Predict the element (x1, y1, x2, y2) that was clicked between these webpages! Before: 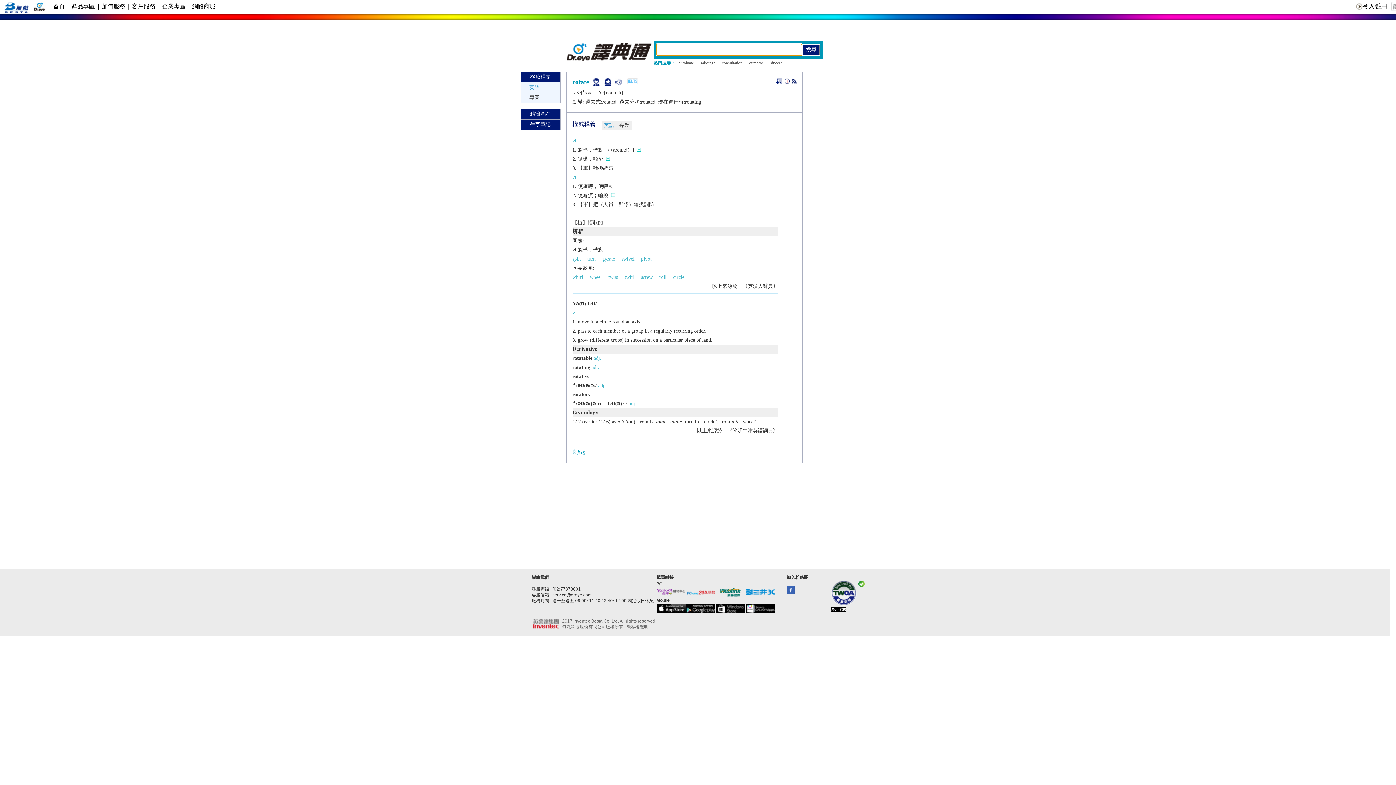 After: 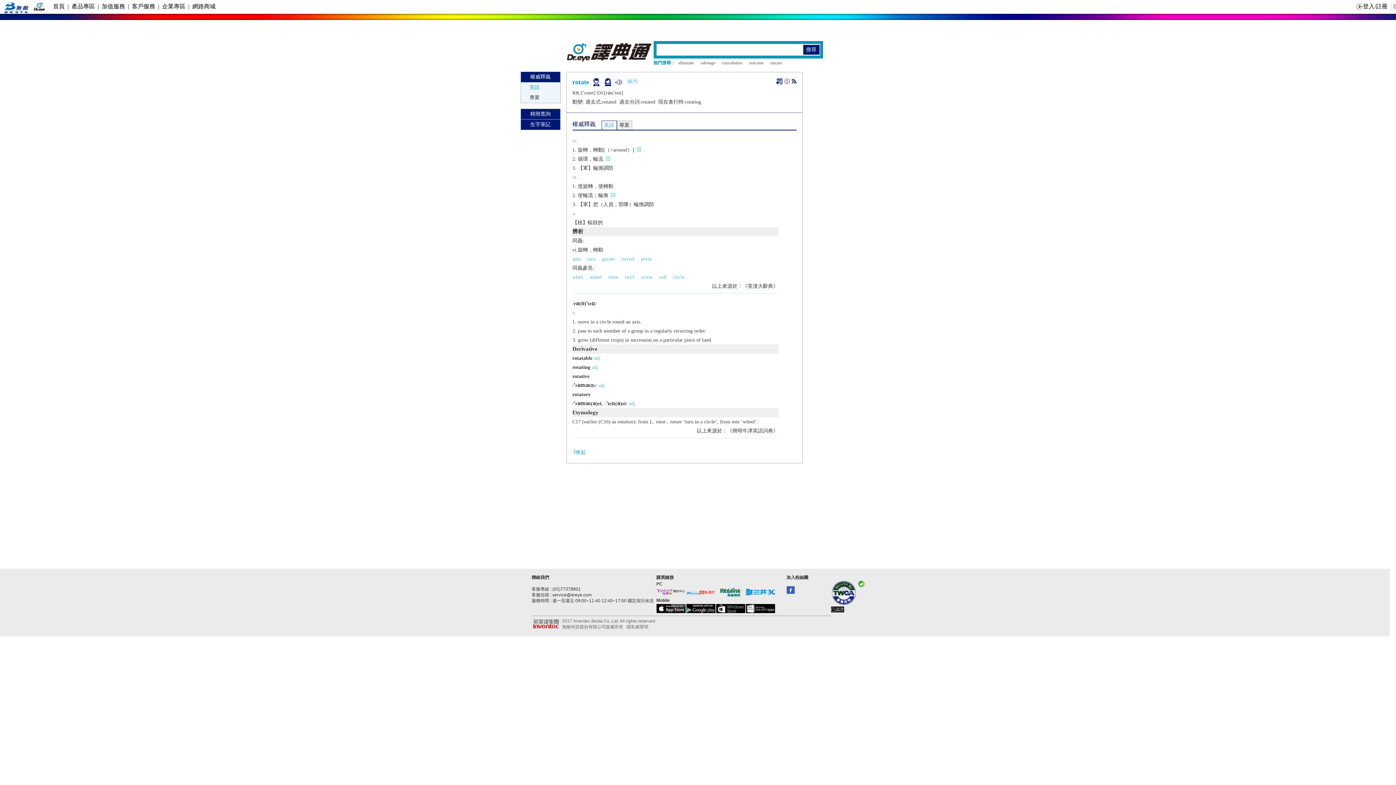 Action: bbox: (604, 122, 614, 128) label: 英語